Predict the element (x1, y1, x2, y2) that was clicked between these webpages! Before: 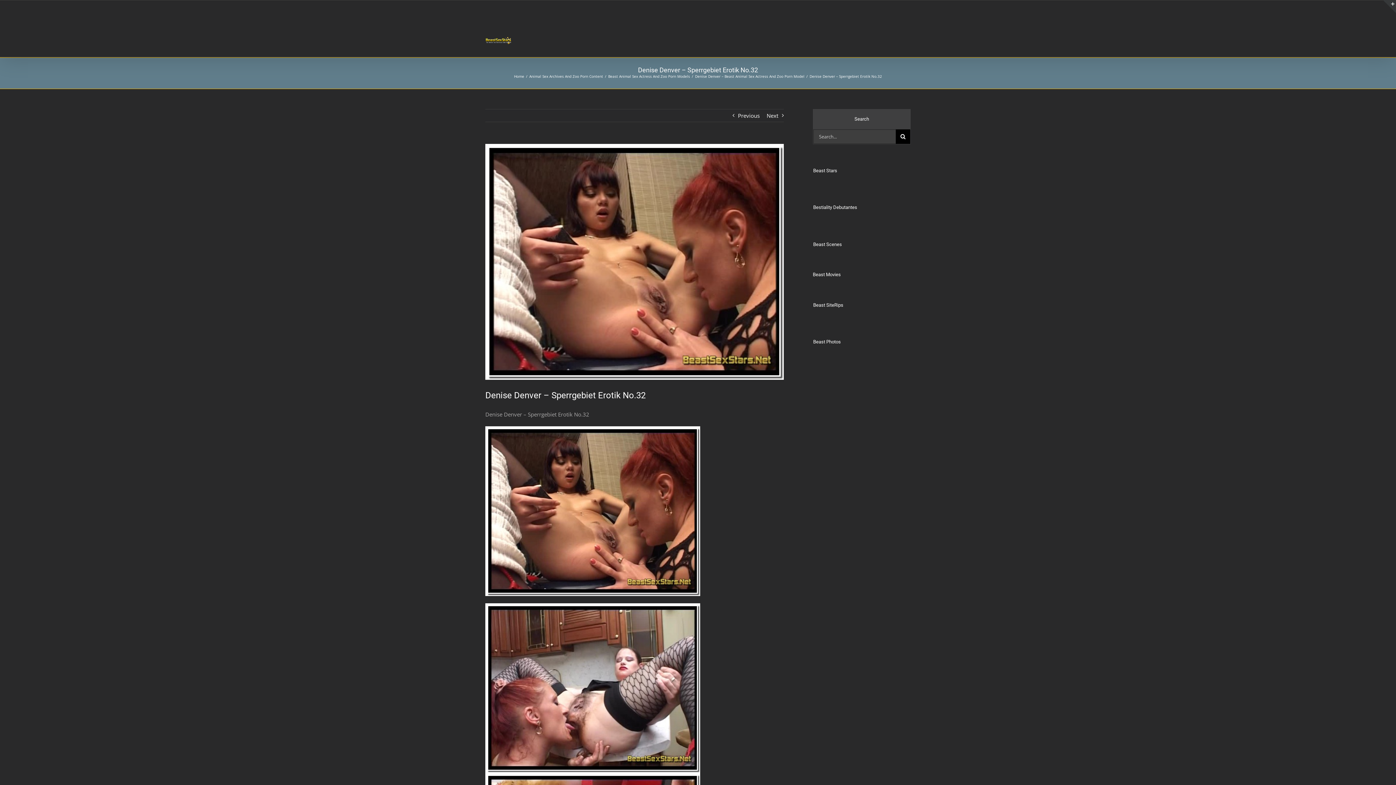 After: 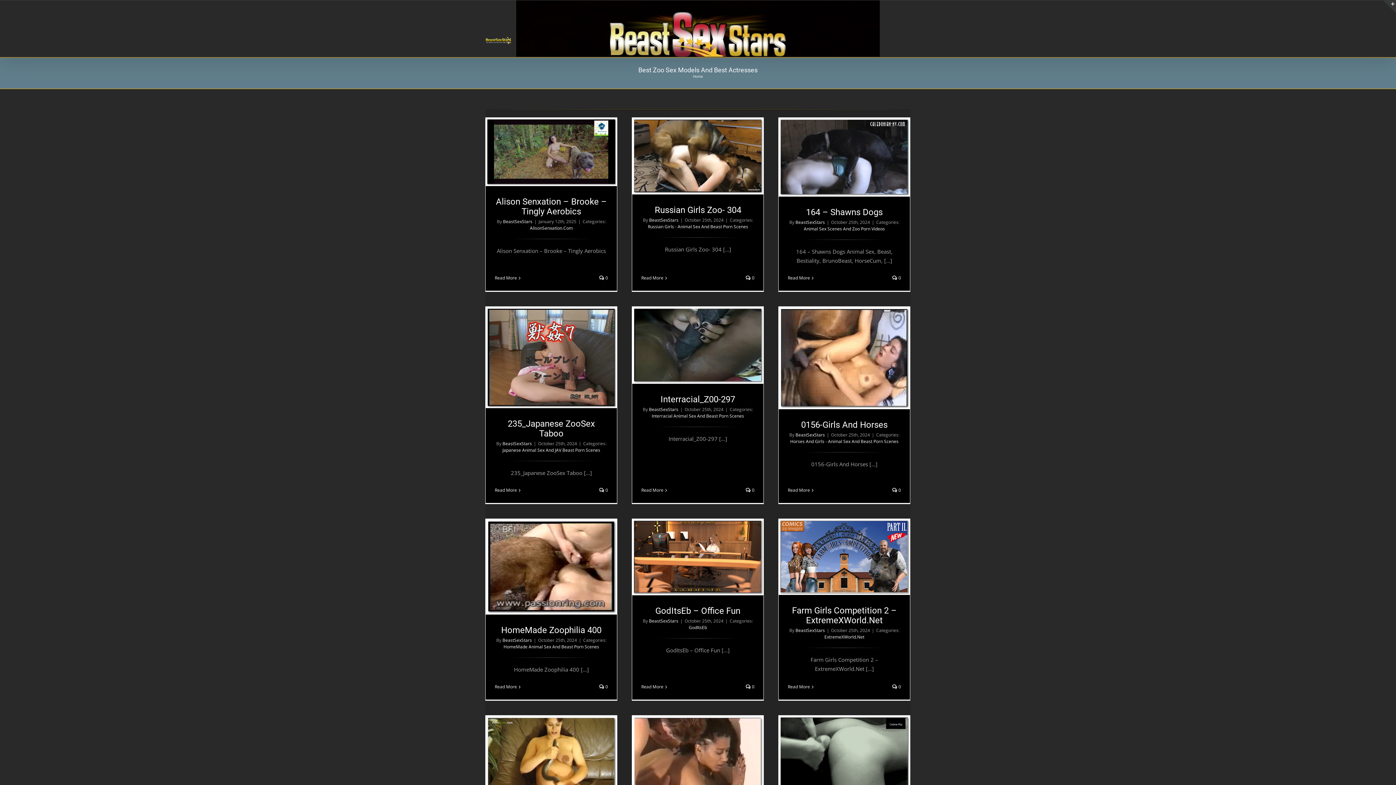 Action: bbox: (485, 36, 512, 45)